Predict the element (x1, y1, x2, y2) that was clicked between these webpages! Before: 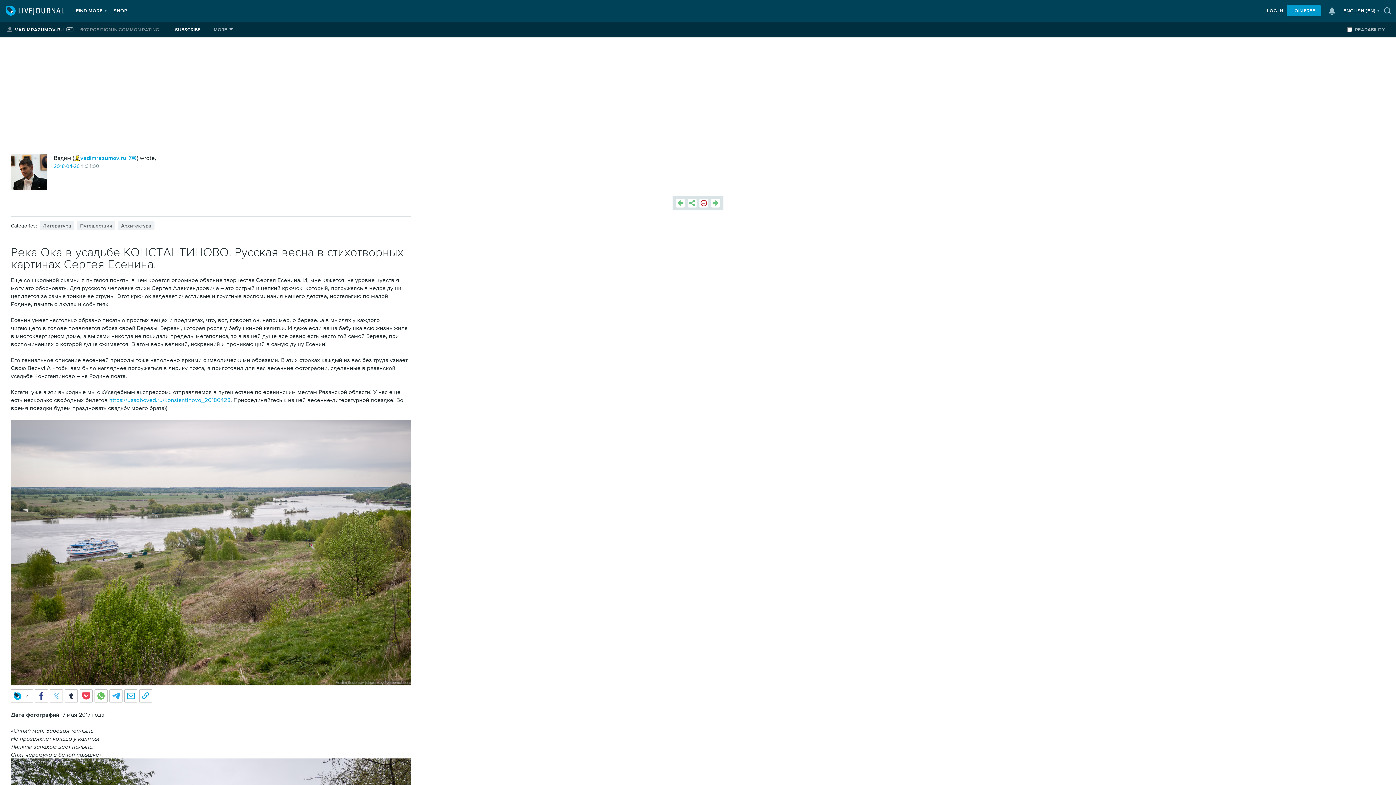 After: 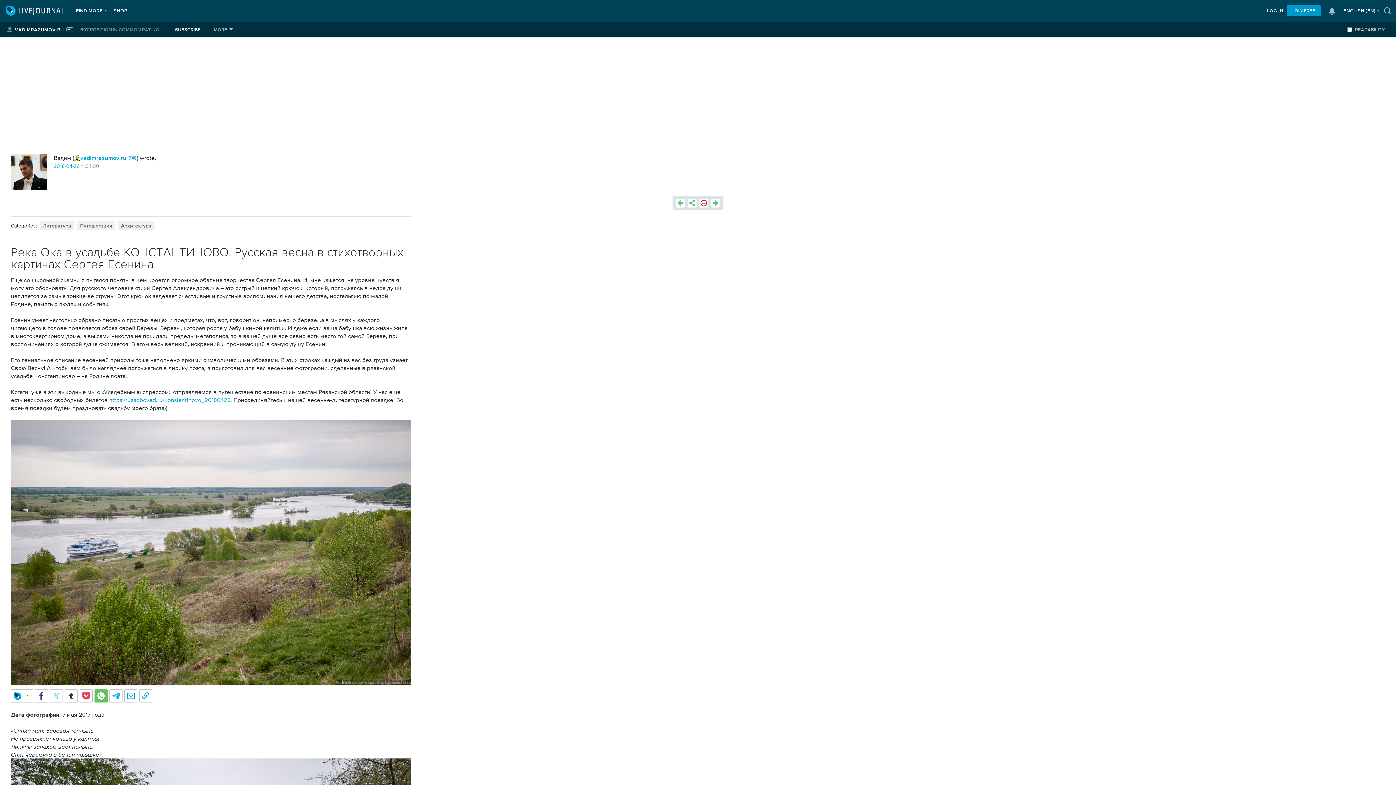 Action: bbox: (94, 689, 107, 702)